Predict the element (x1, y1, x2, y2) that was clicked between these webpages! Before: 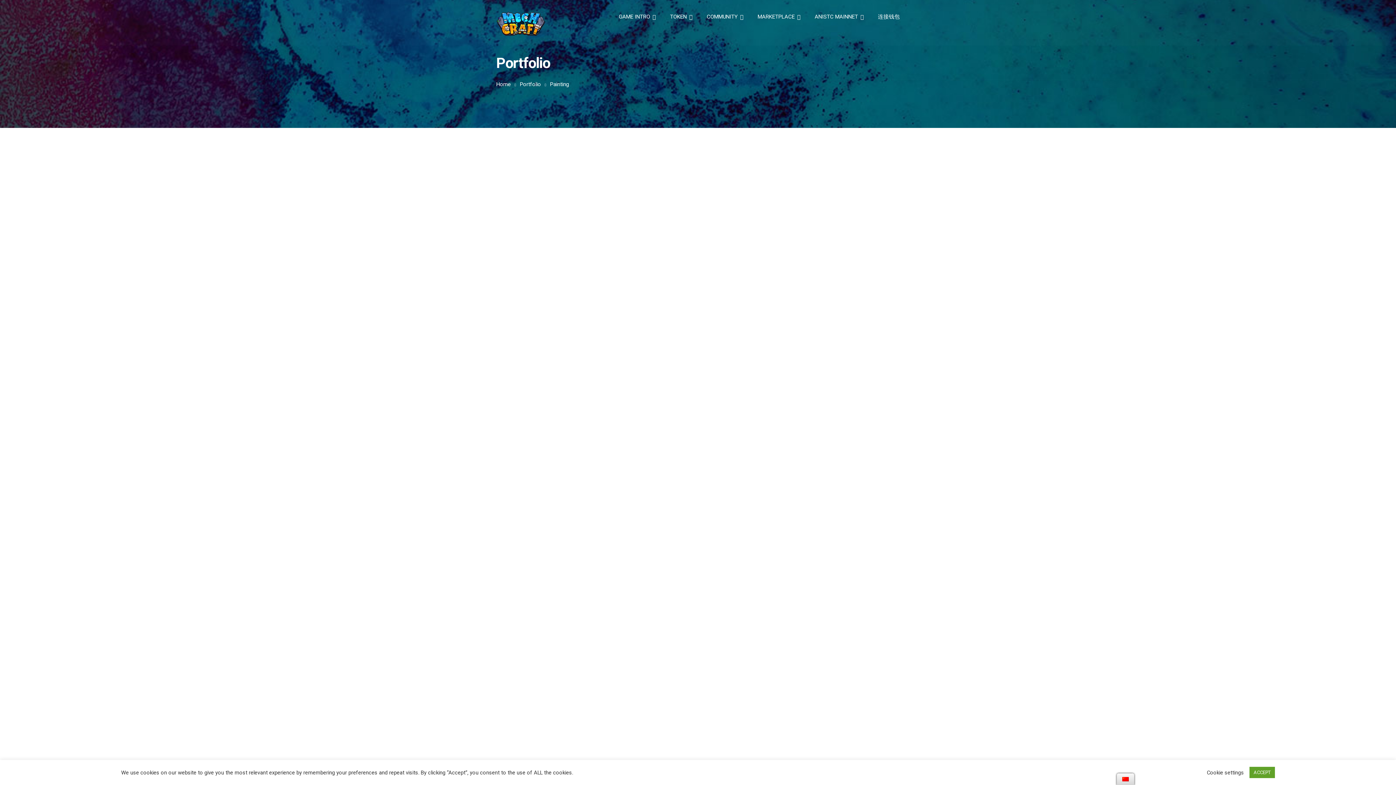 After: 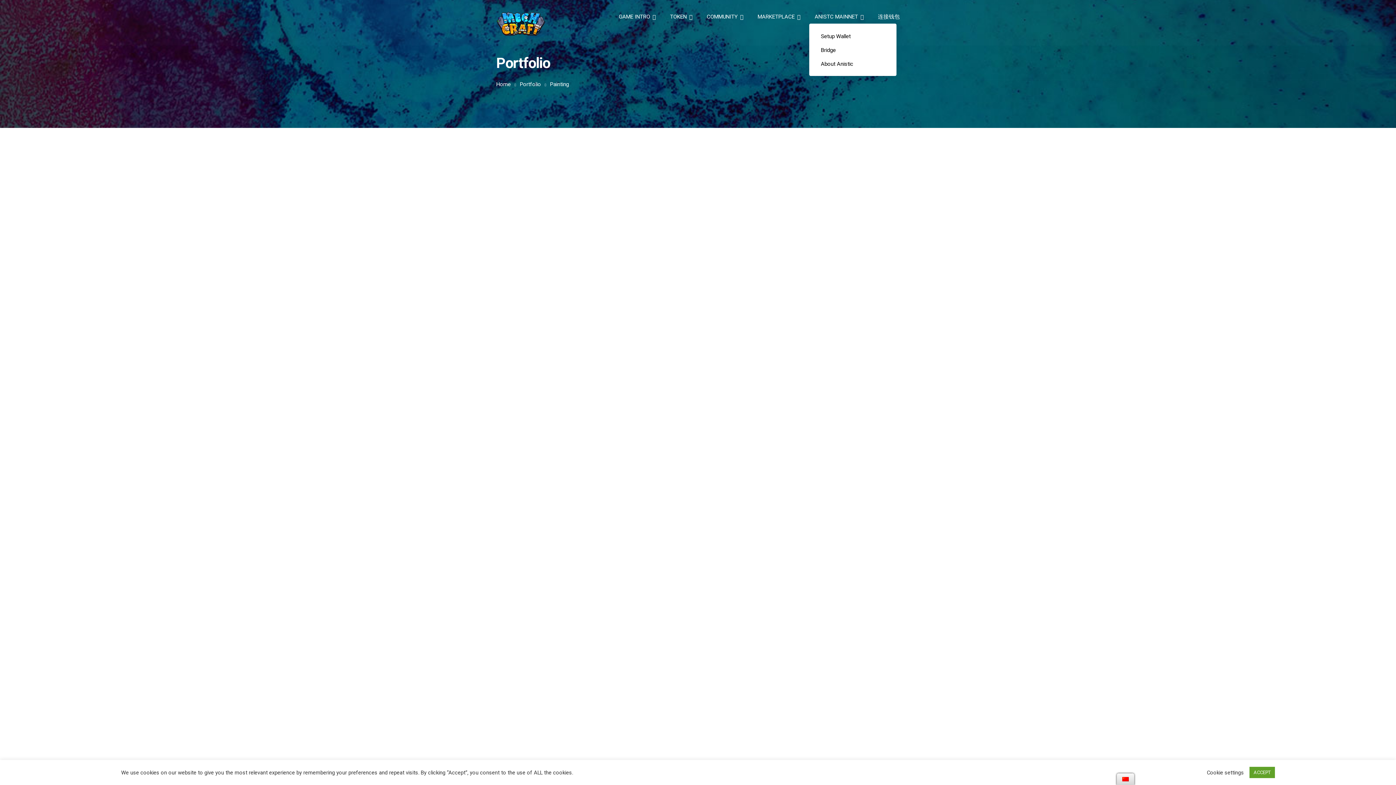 Action: bbox: (814, 11, 864, 23) label: ANISTC MAINNET